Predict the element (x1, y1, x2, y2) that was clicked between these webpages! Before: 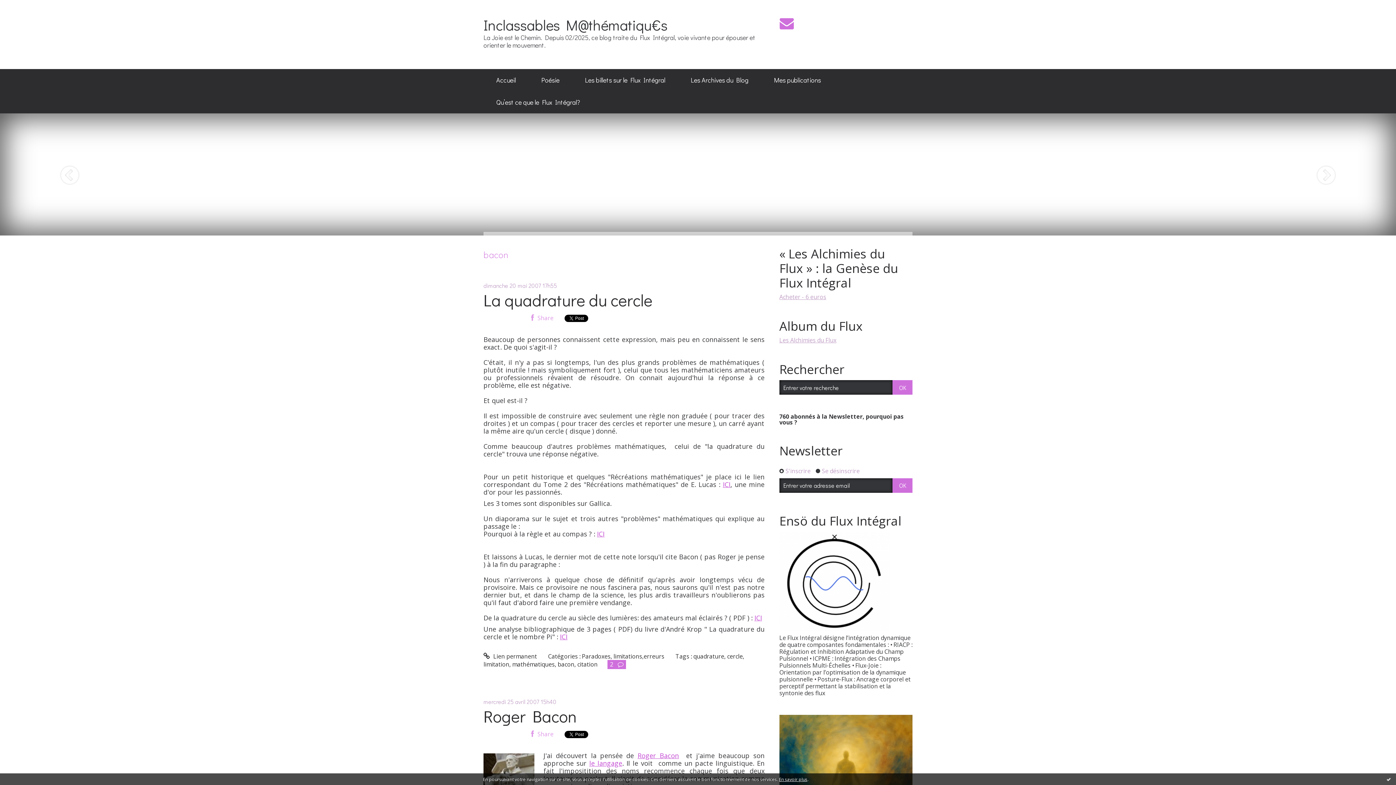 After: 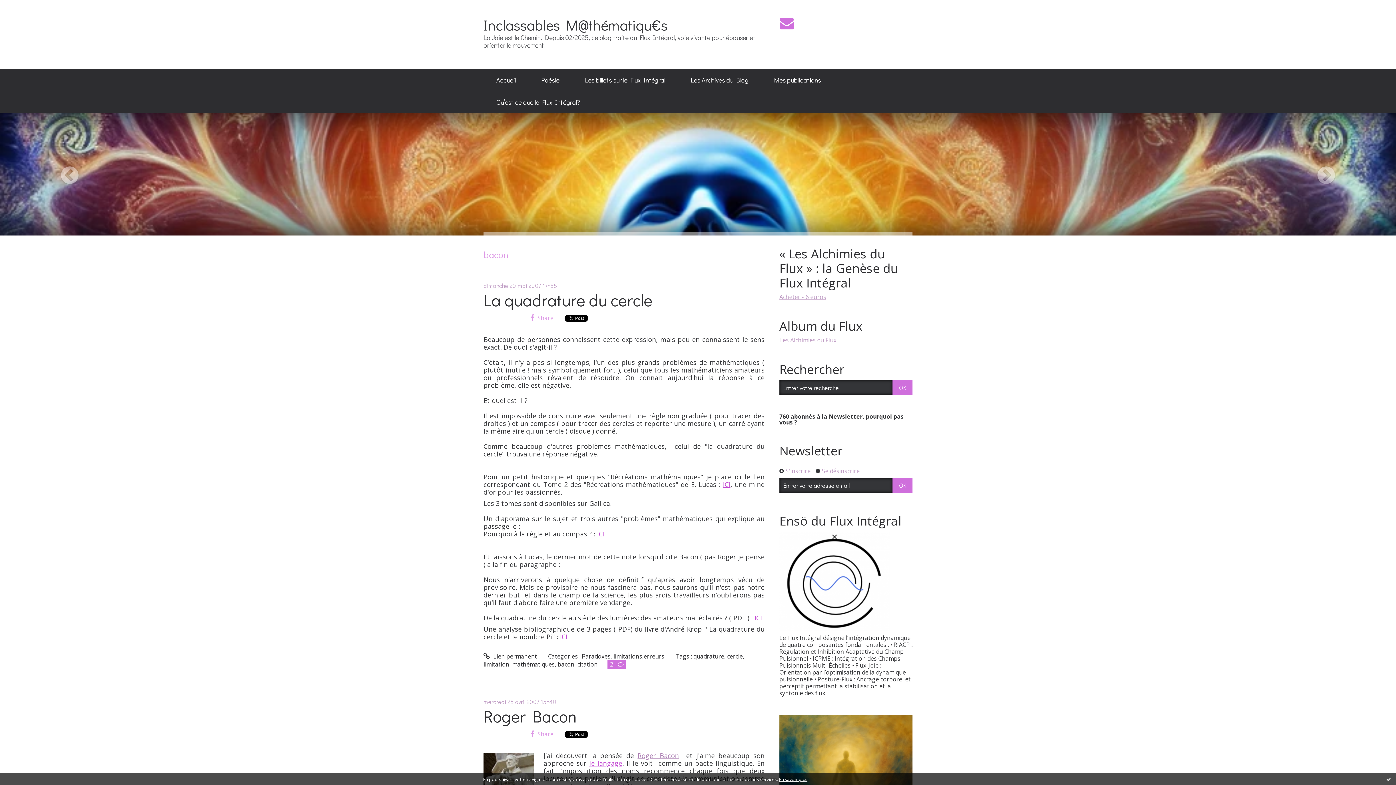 Action: label: Roger Bacon bbox: (637, 751, 679, 760)